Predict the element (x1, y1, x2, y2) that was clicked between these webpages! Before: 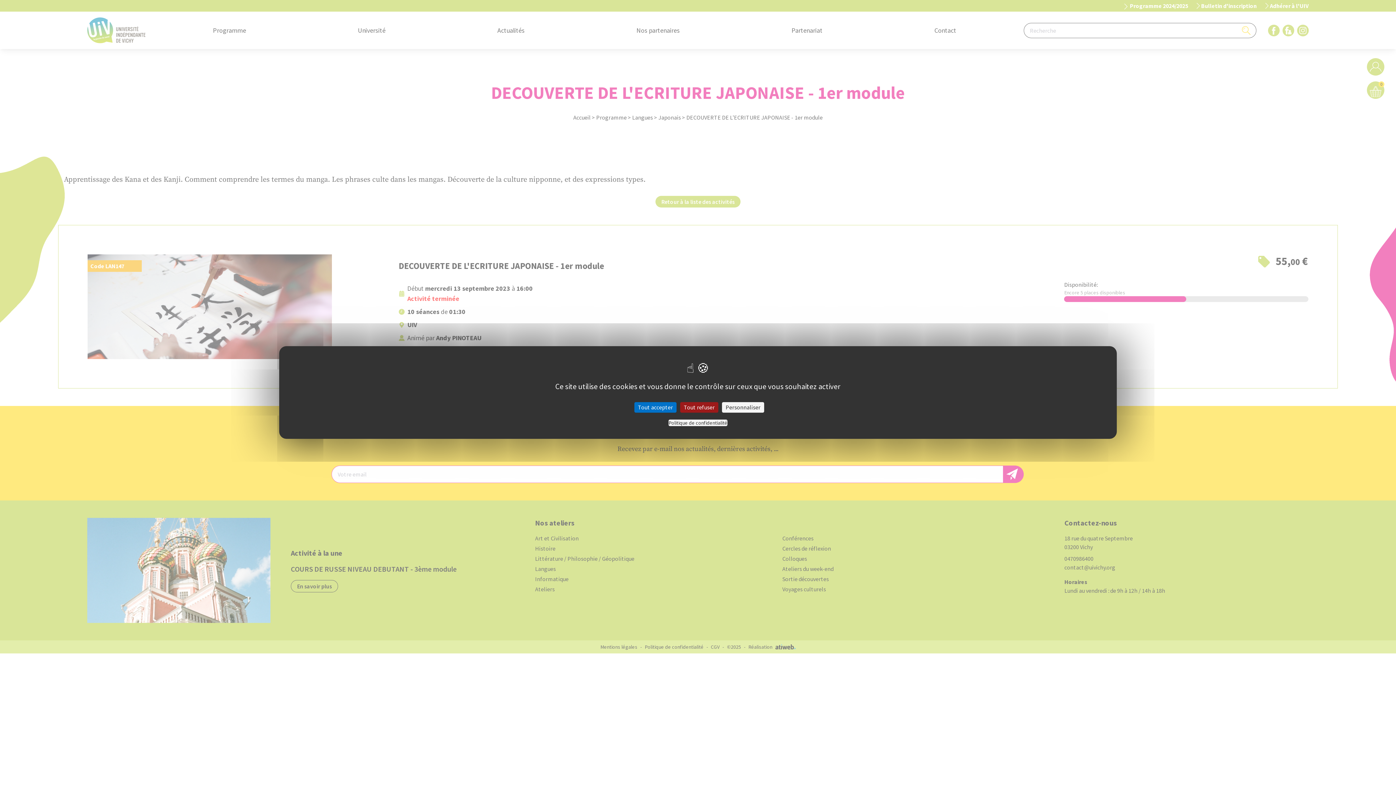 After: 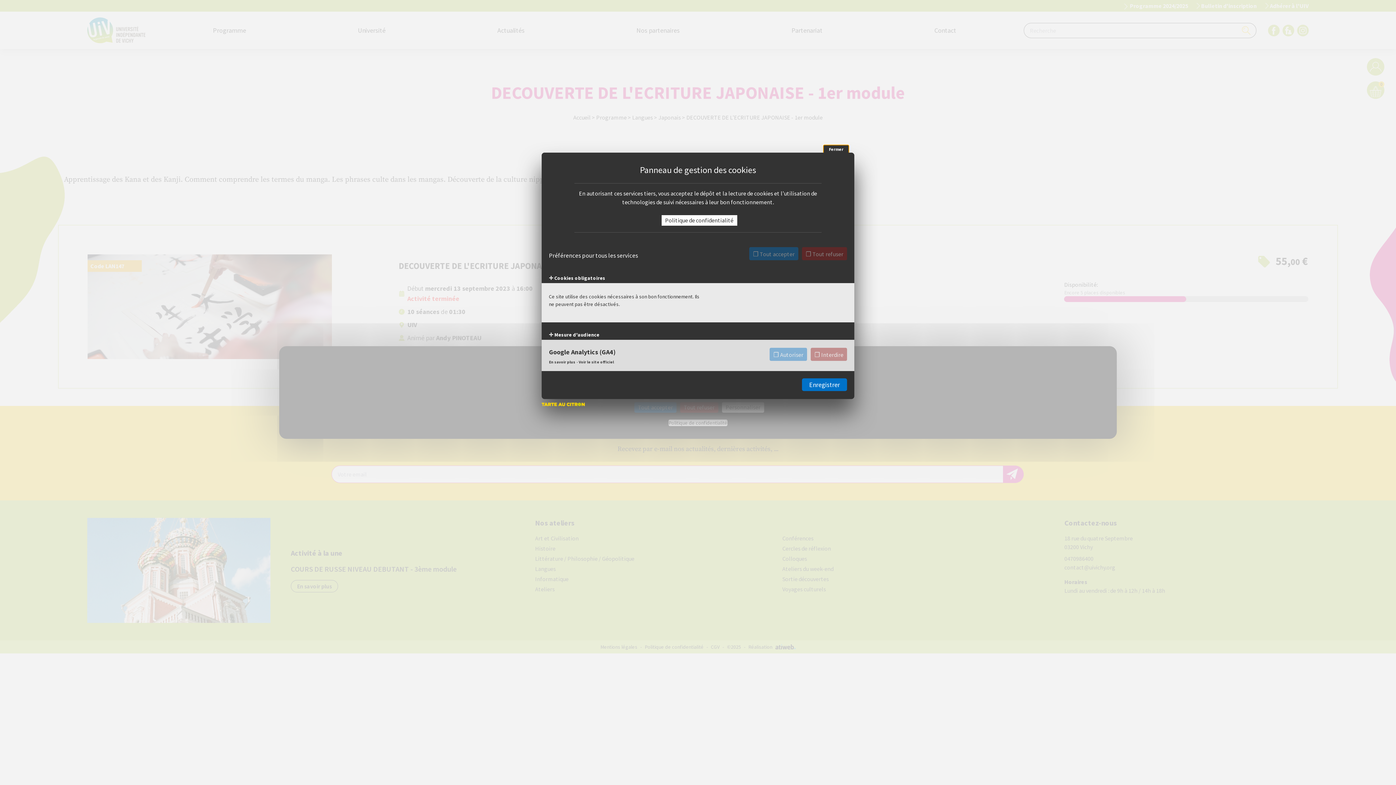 Action: label: Personnaliser (fenêtre modale) bbox: (722, 402, 764, 412)